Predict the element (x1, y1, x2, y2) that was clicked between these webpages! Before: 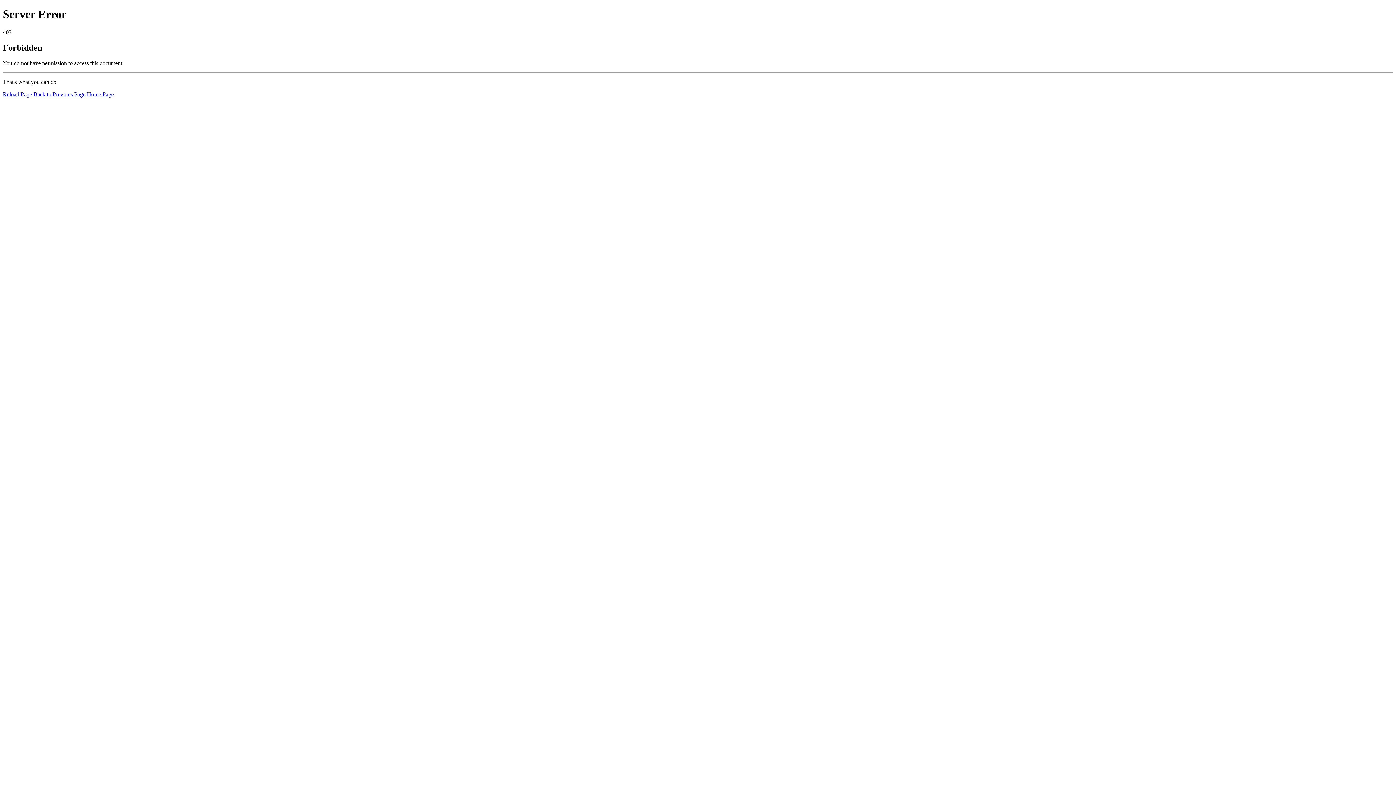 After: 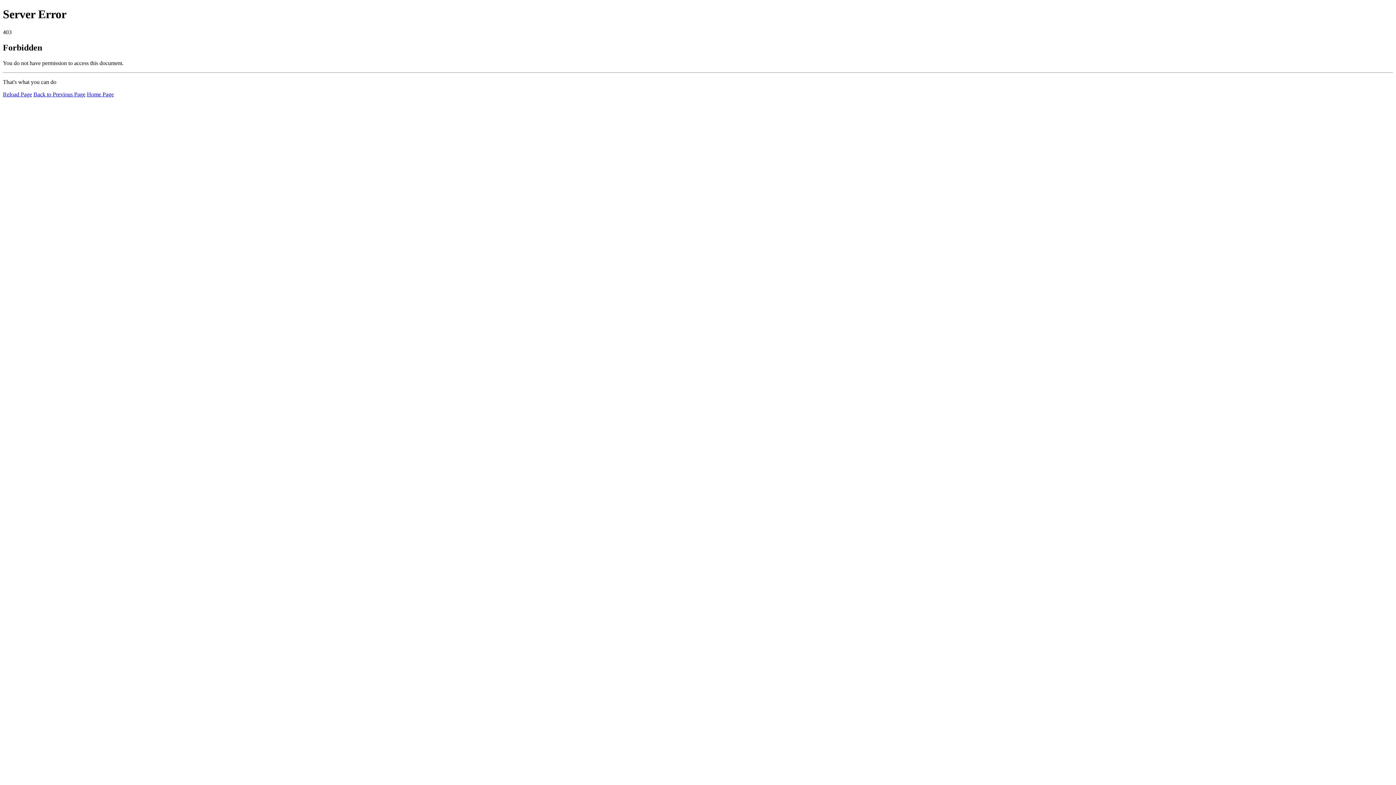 Action: label: Reload Page bbox: (2, 91, 32, 97)